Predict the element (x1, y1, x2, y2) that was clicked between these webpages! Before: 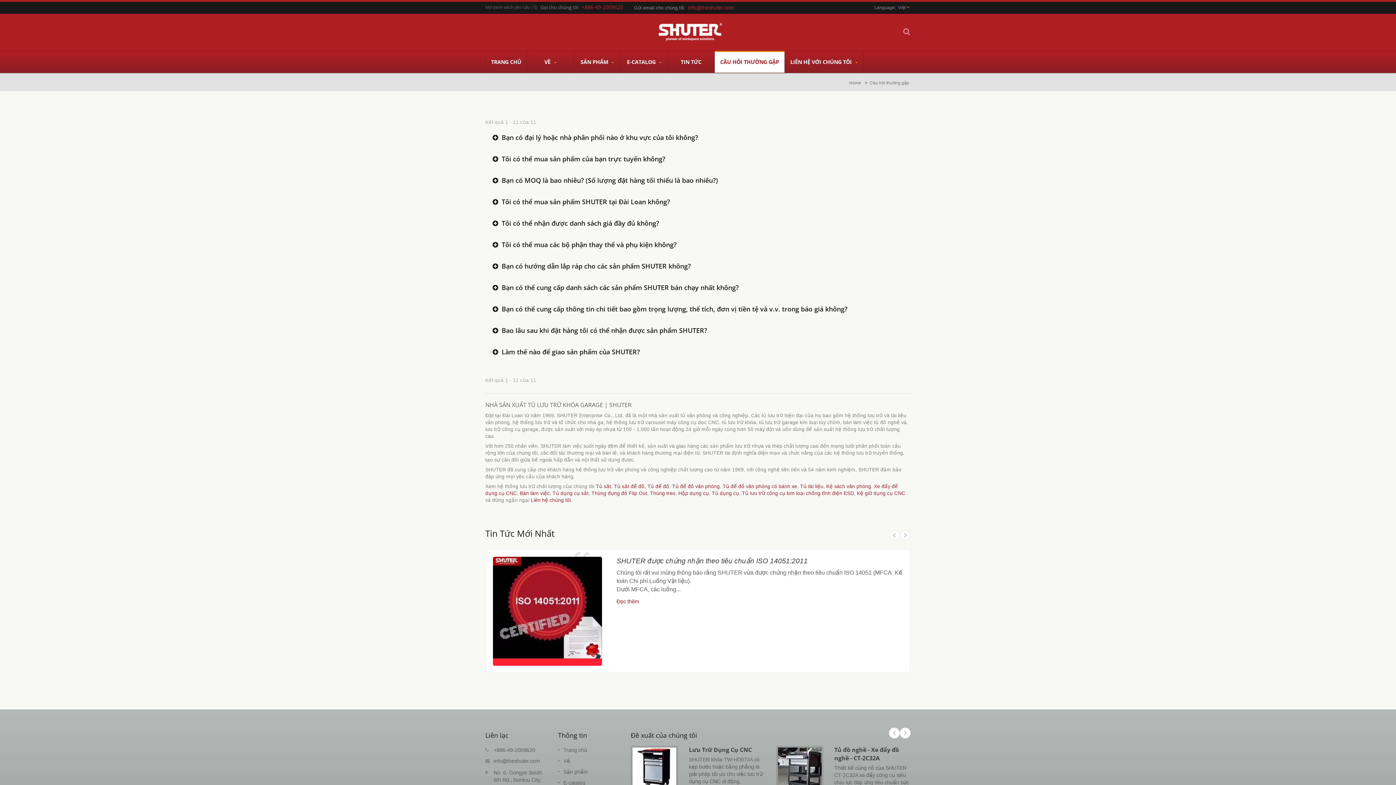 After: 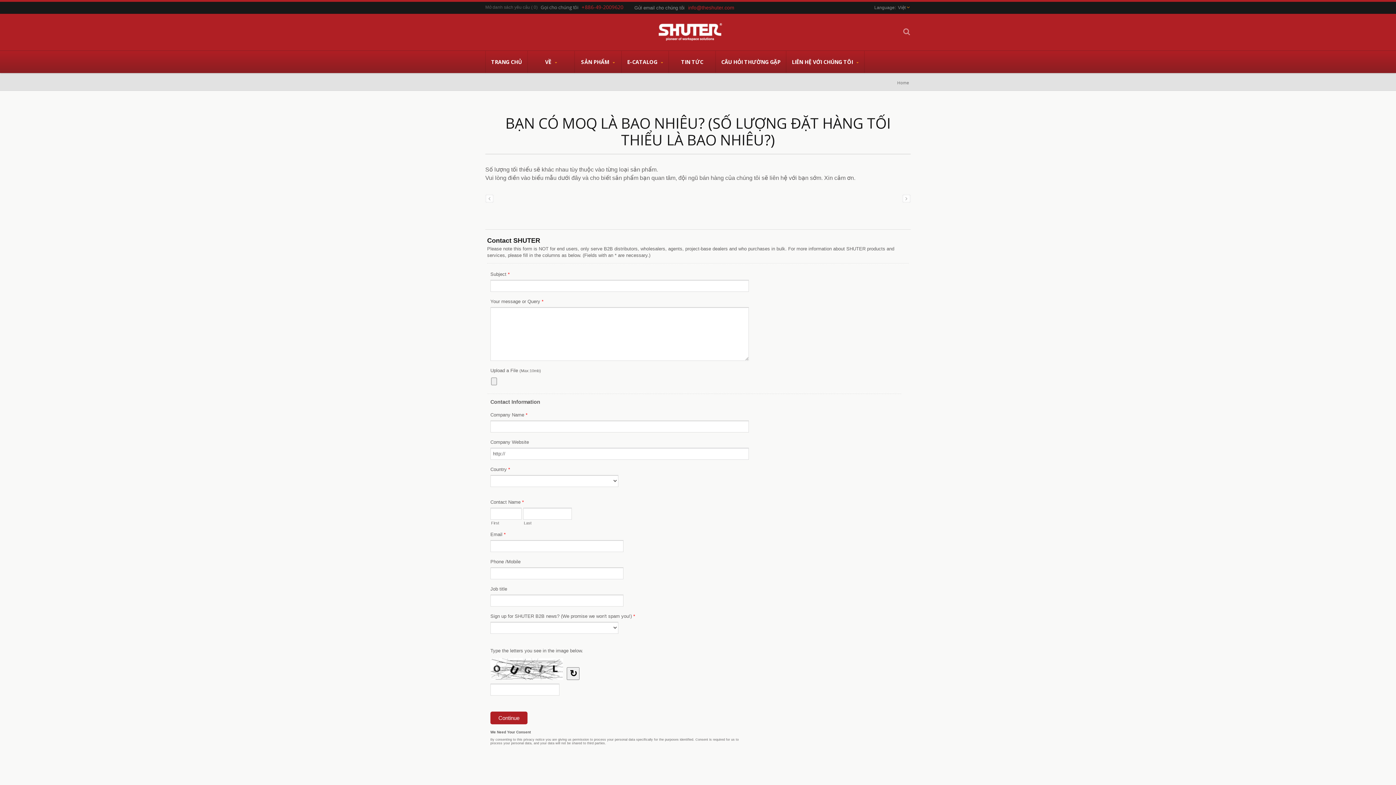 Action: label: Bạn có MOQ là bao nhiêu? (Số lượng đặt hàng tối thiểu là bao nhiêu?) bbox: (501, 176, 718, 184)